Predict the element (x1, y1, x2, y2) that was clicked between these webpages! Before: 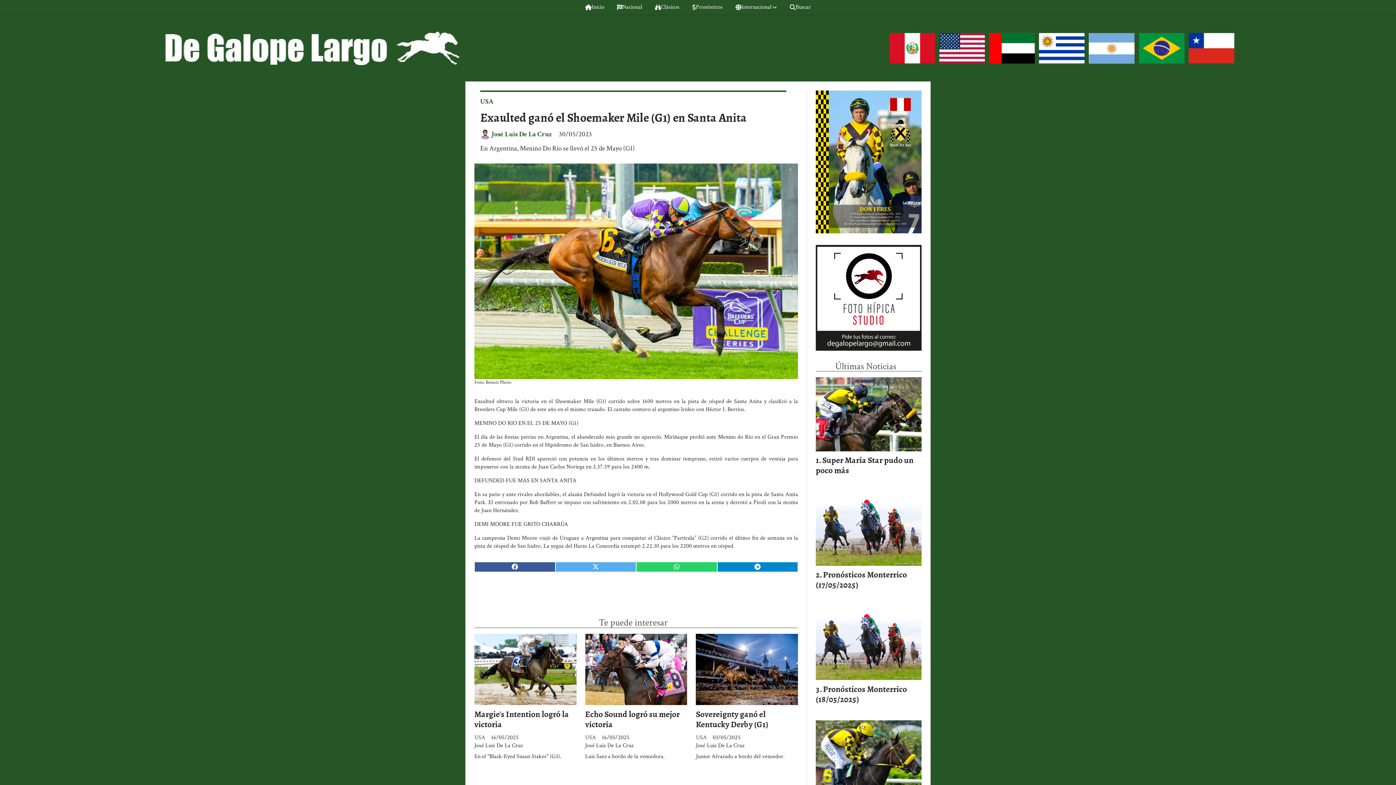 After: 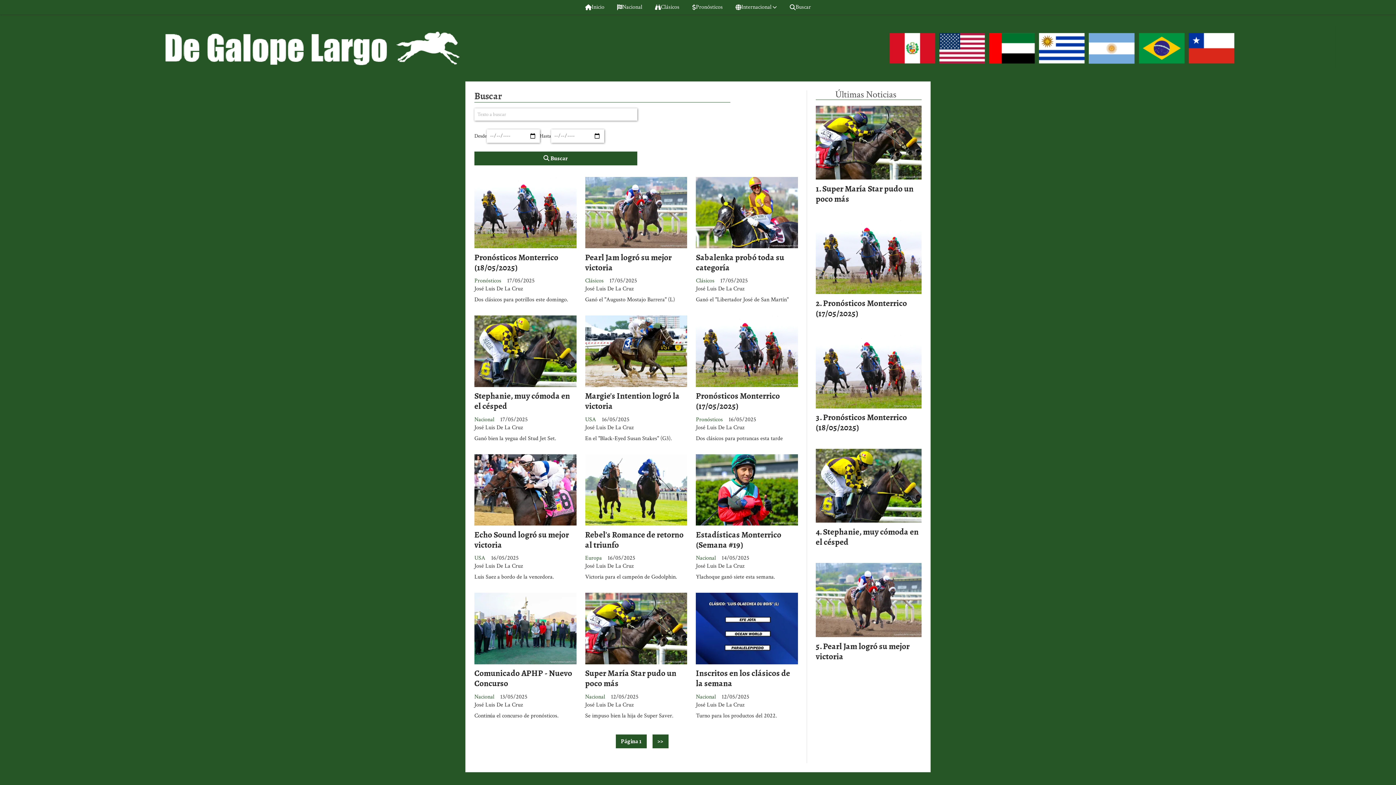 Action: label: Buscar bbox: (783, 0, 817, 14)